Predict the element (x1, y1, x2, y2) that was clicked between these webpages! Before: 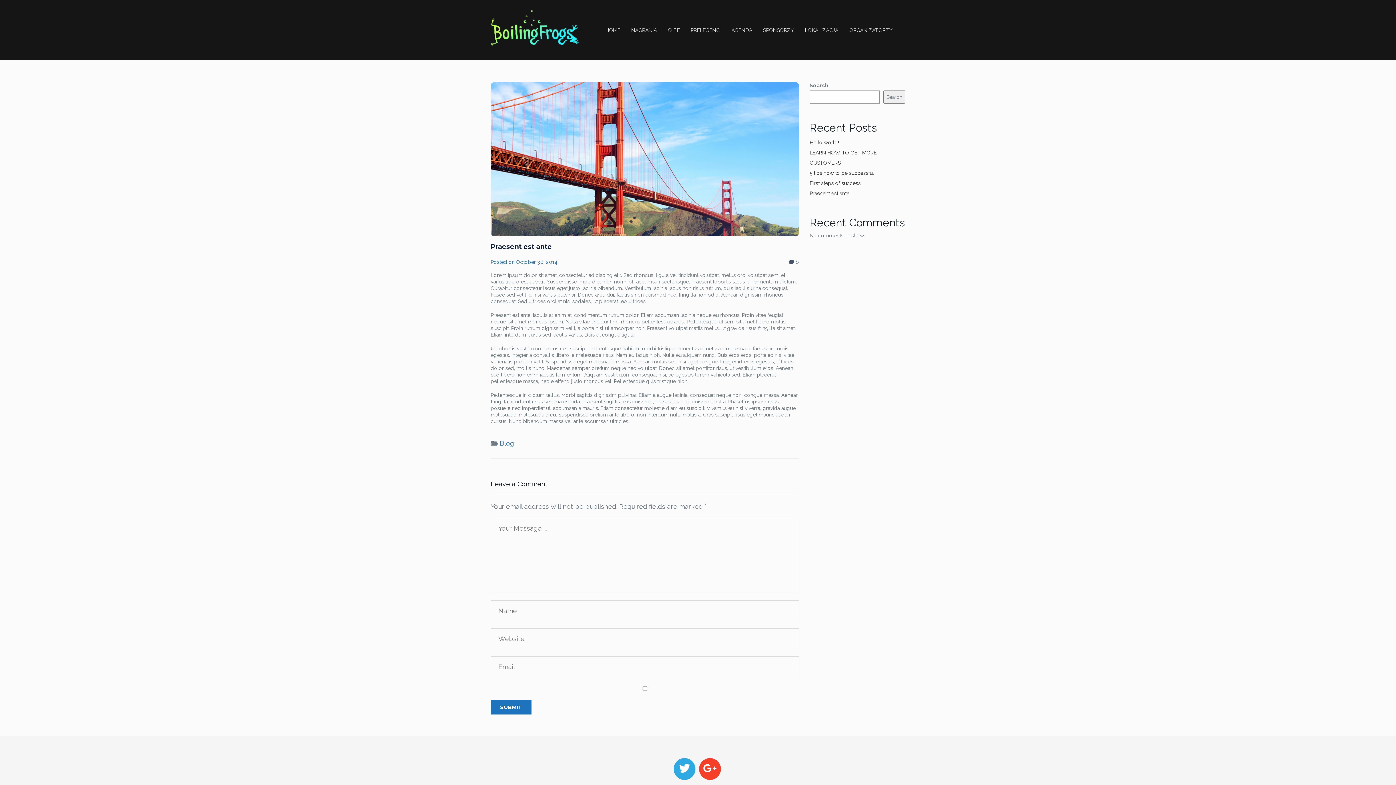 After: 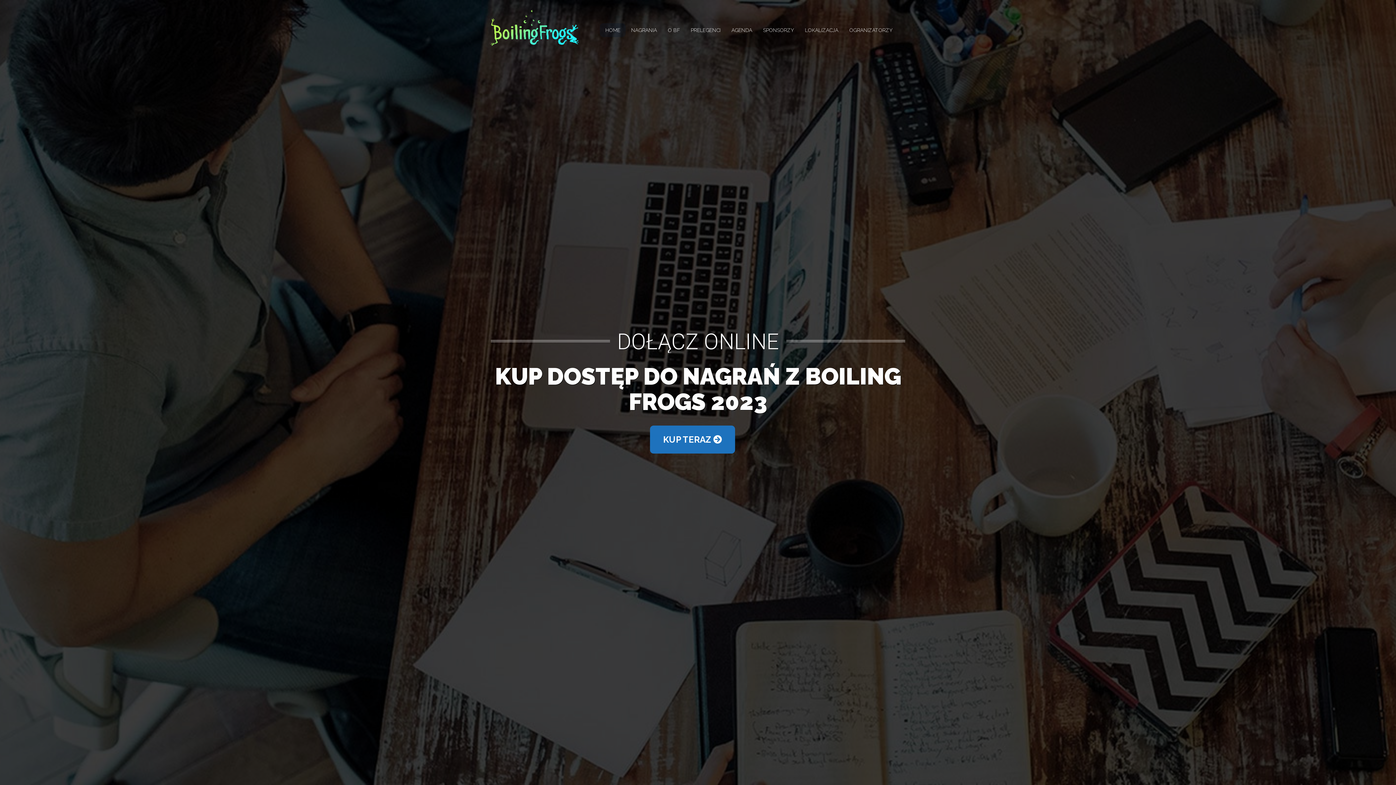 Action: label: HOME bbox: (600, 23, 625, 37)